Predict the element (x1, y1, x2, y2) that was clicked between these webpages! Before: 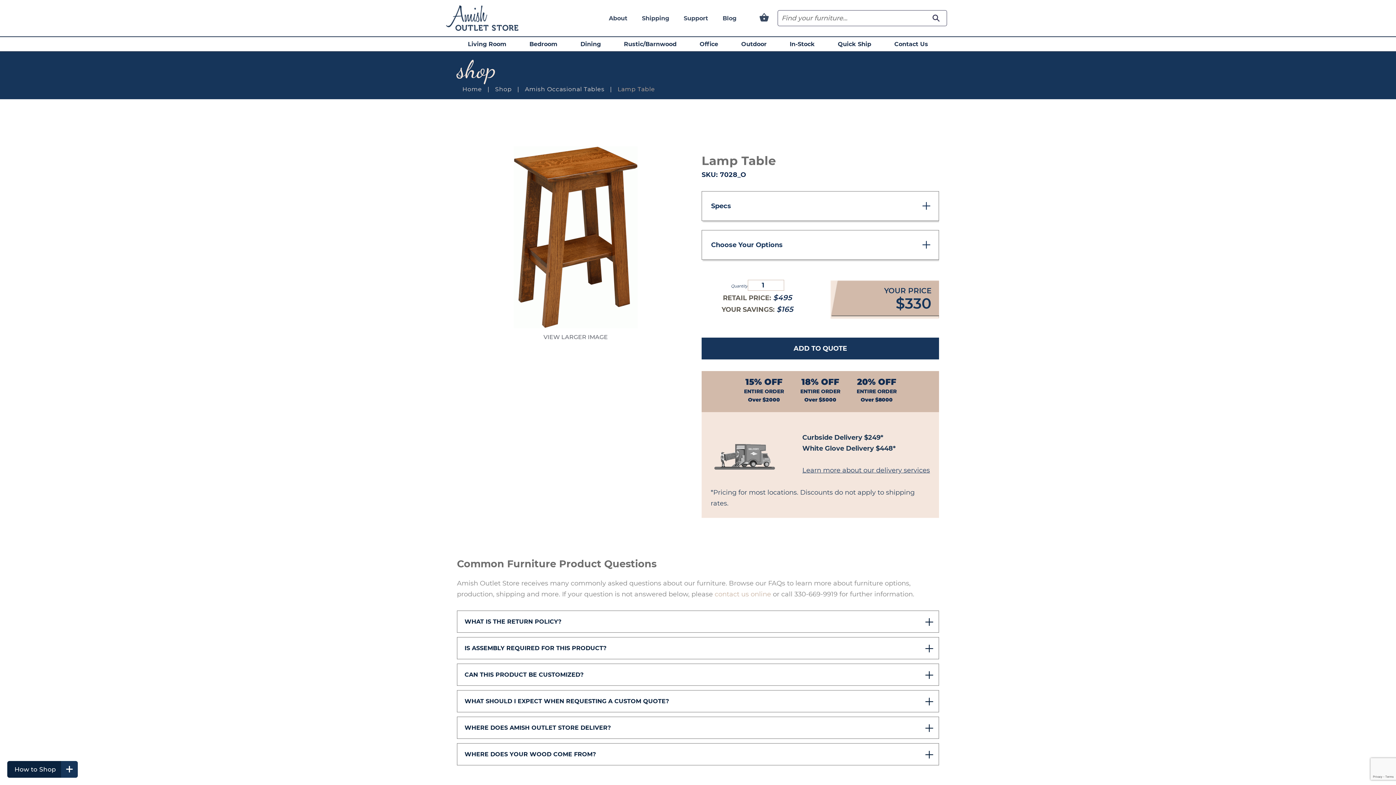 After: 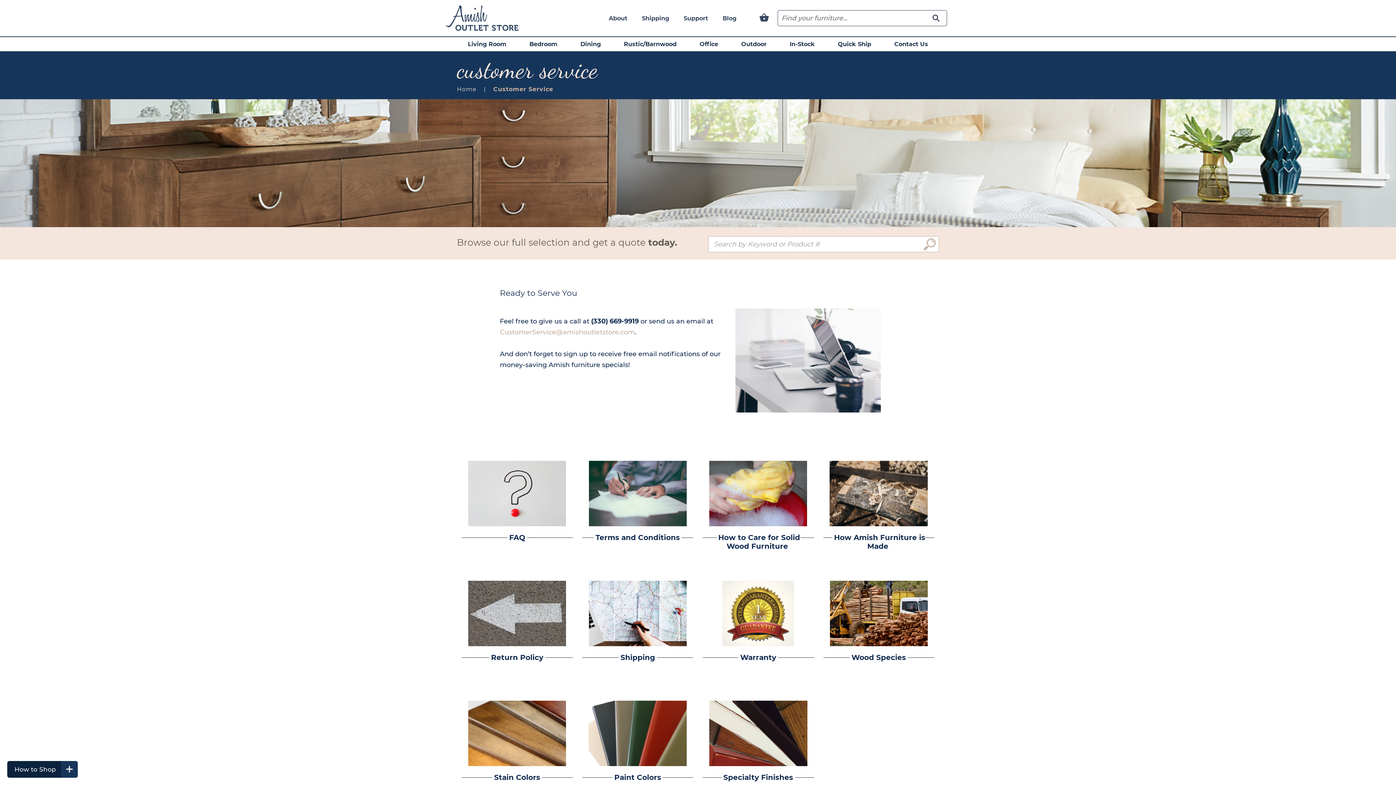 Action: label: Support bbox: (676, 12, 715, 23)